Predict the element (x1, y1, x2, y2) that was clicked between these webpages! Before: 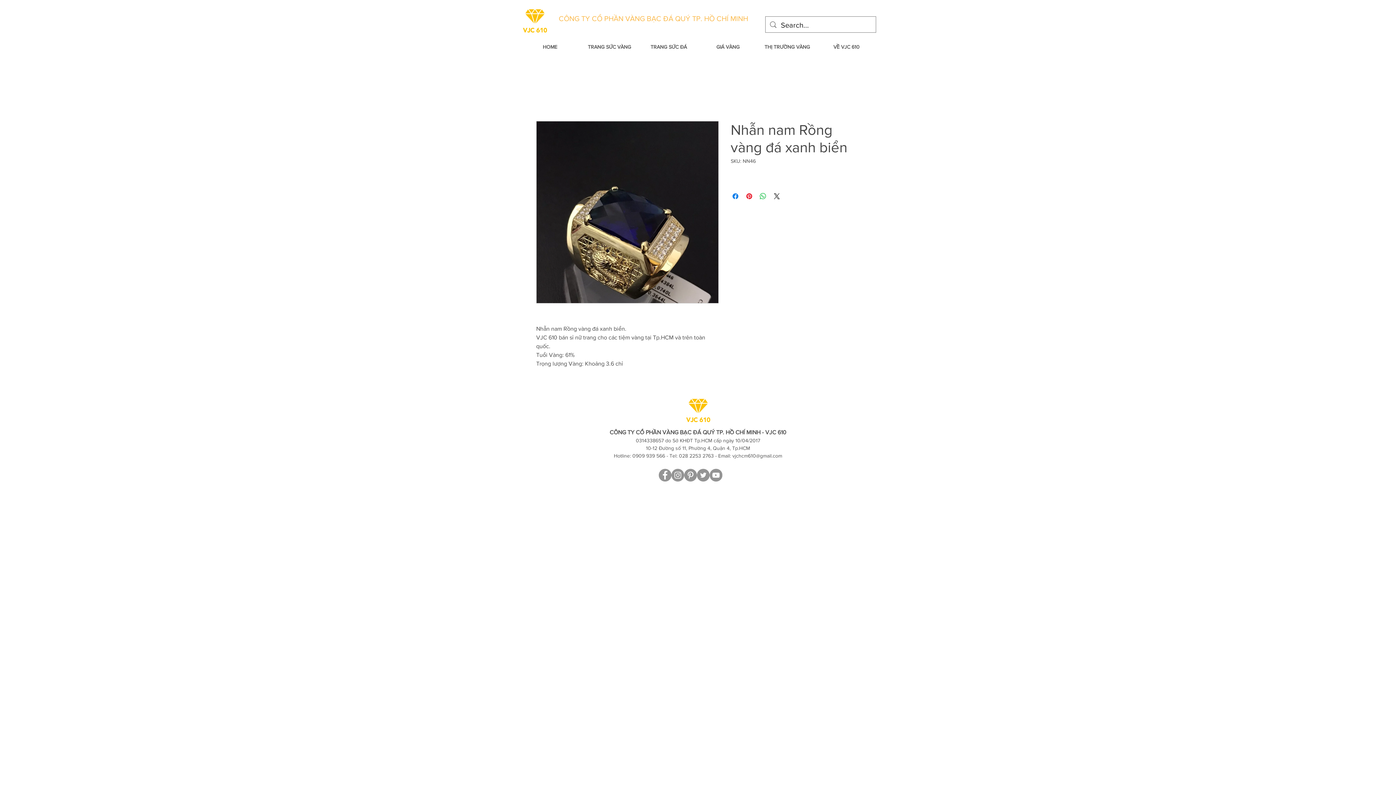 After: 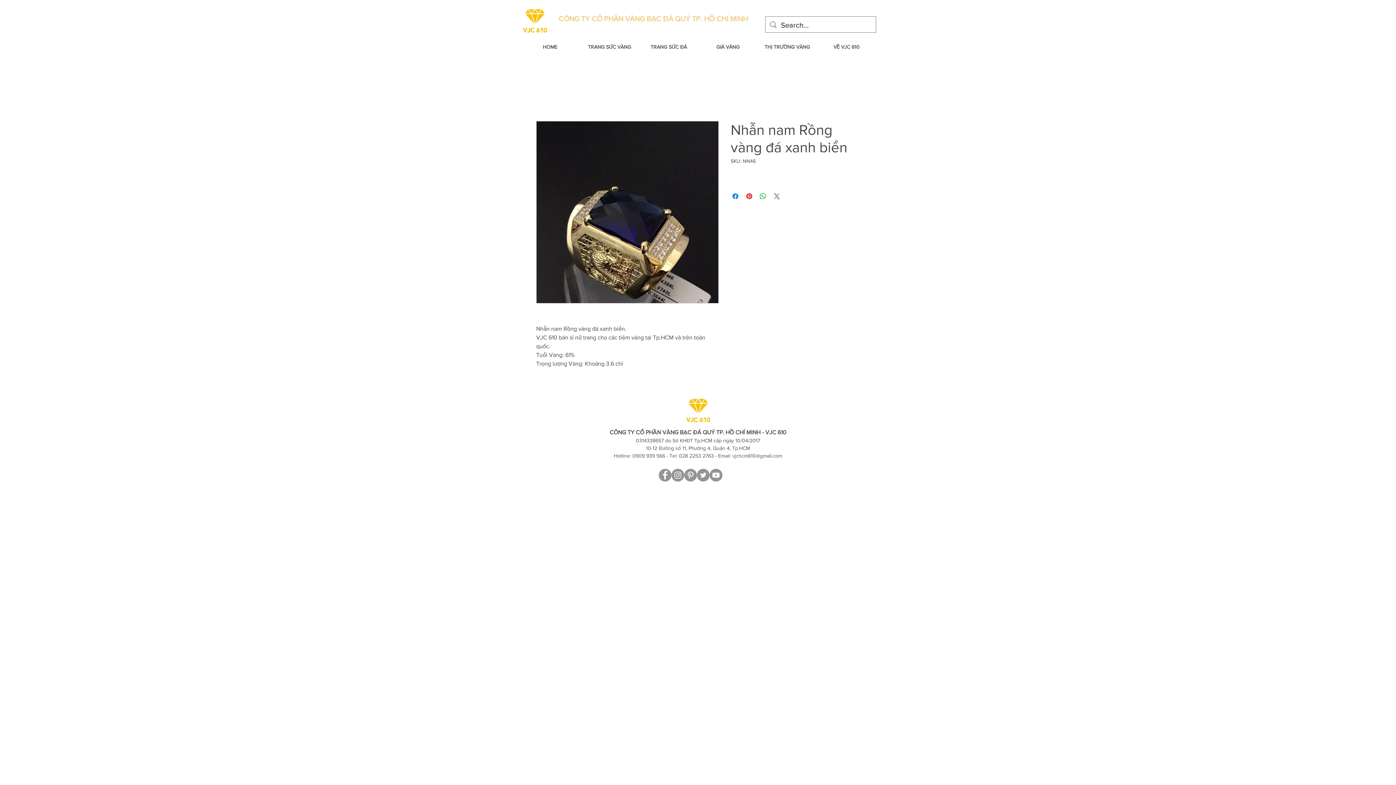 Action: label: Share on X bbox: (772, 192, 781, 200)